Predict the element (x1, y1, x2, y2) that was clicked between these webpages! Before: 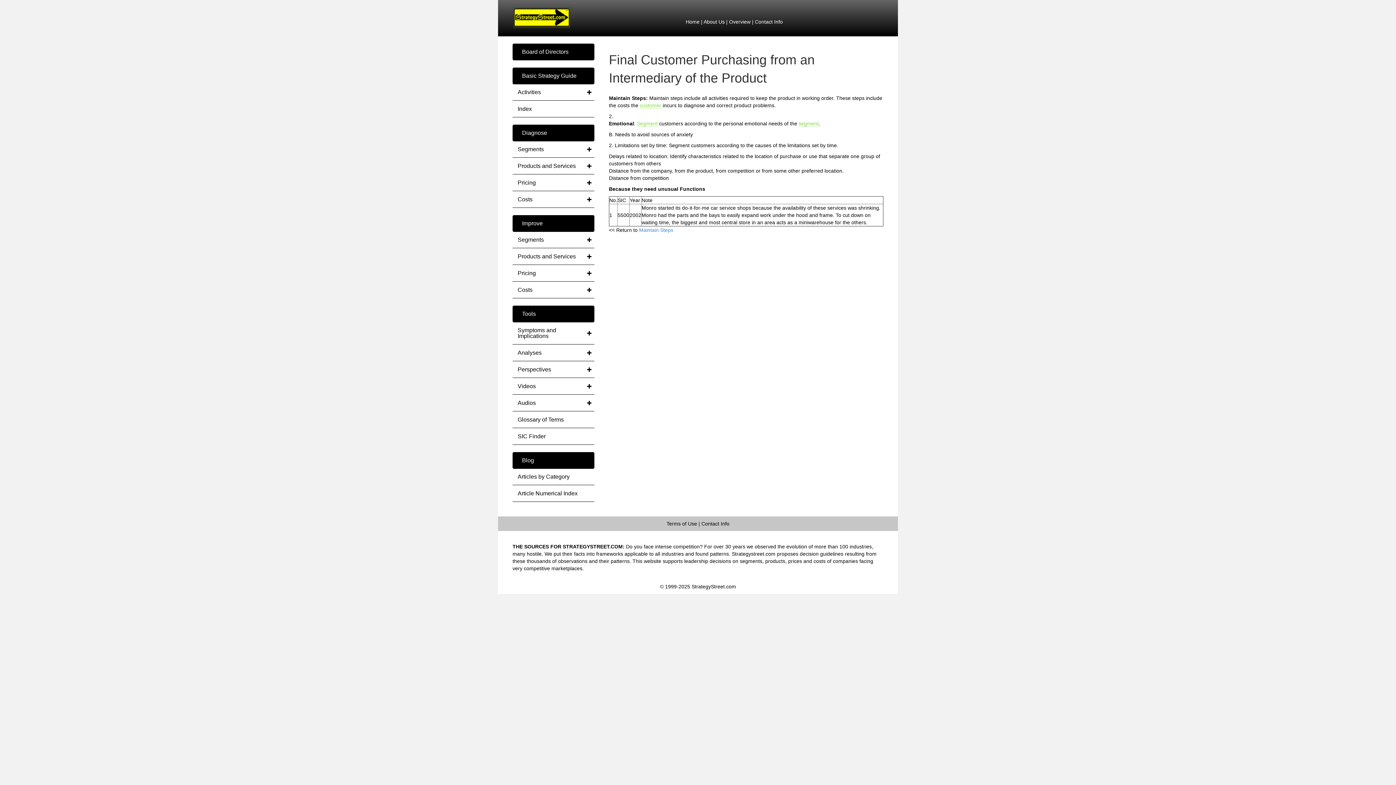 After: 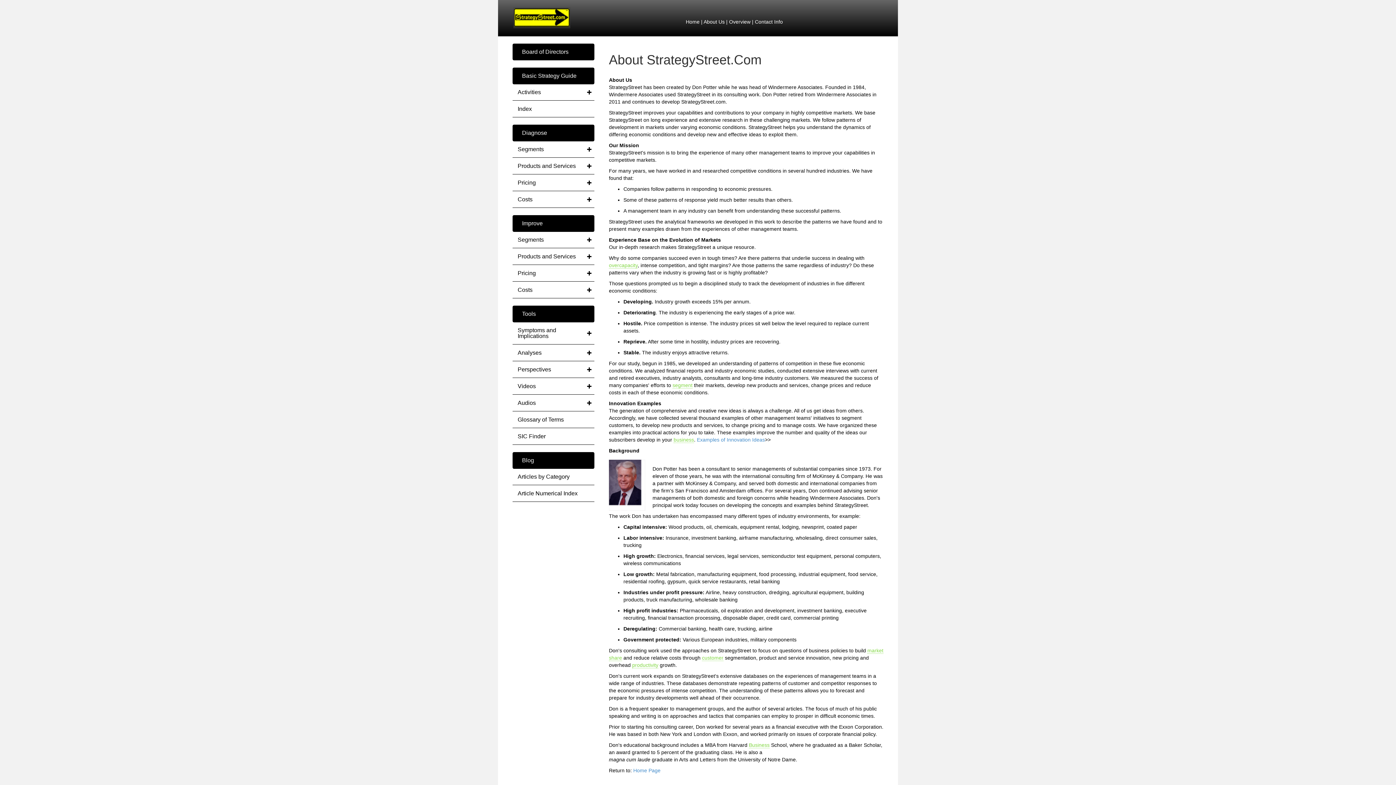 Action: label: About Us bbox: (703, 18, 724, 24)